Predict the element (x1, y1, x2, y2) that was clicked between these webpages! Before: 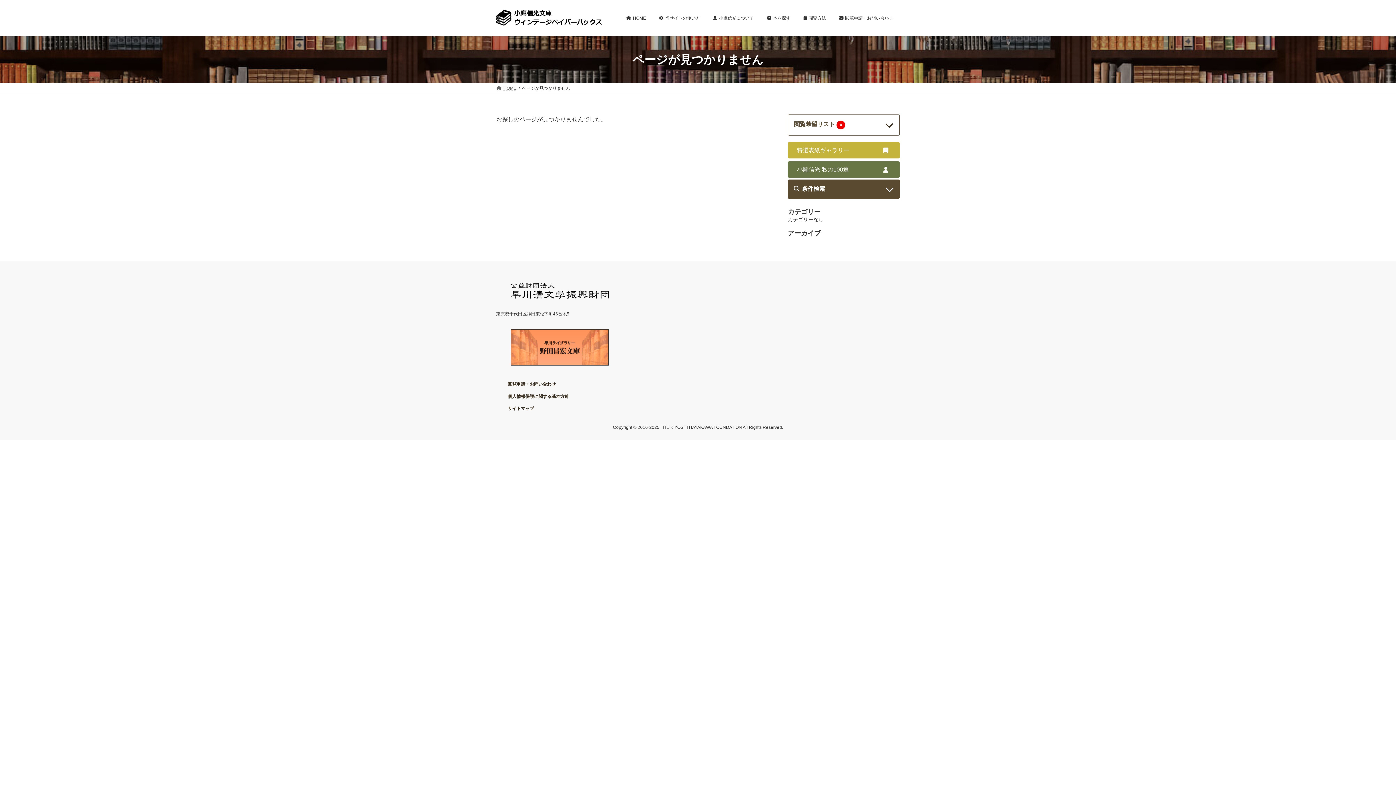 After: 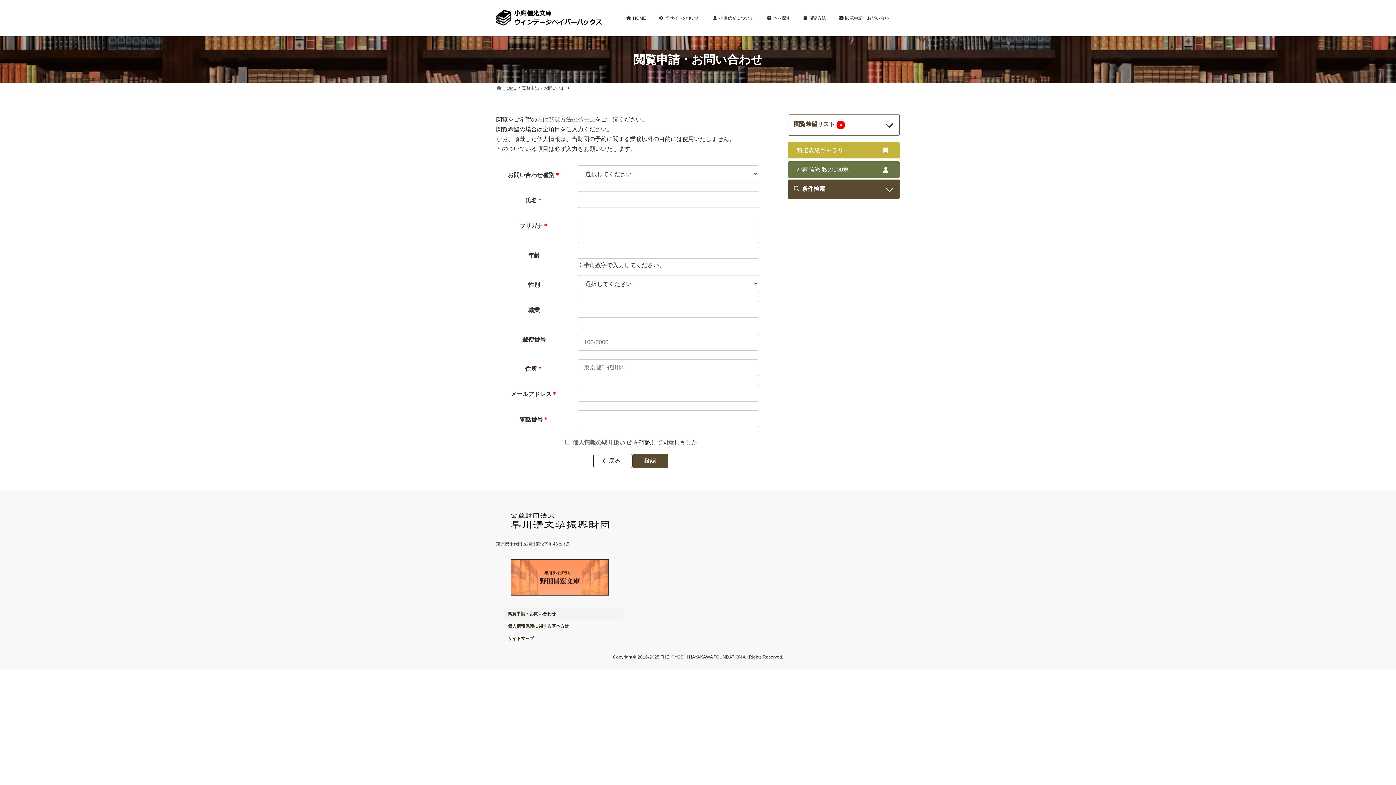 Action: label: 閲覧申請・お問い合わせ bbox: (832, 10, 900, 26)